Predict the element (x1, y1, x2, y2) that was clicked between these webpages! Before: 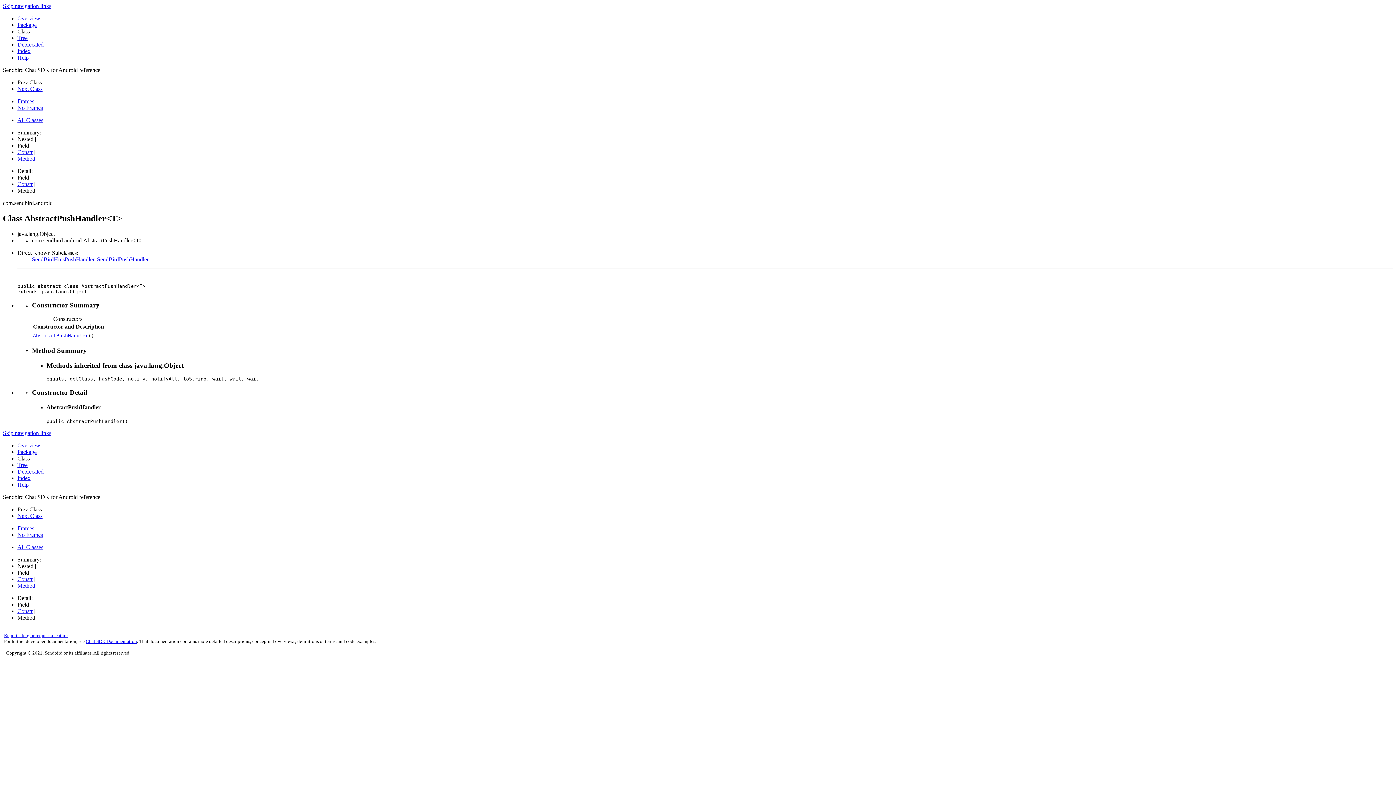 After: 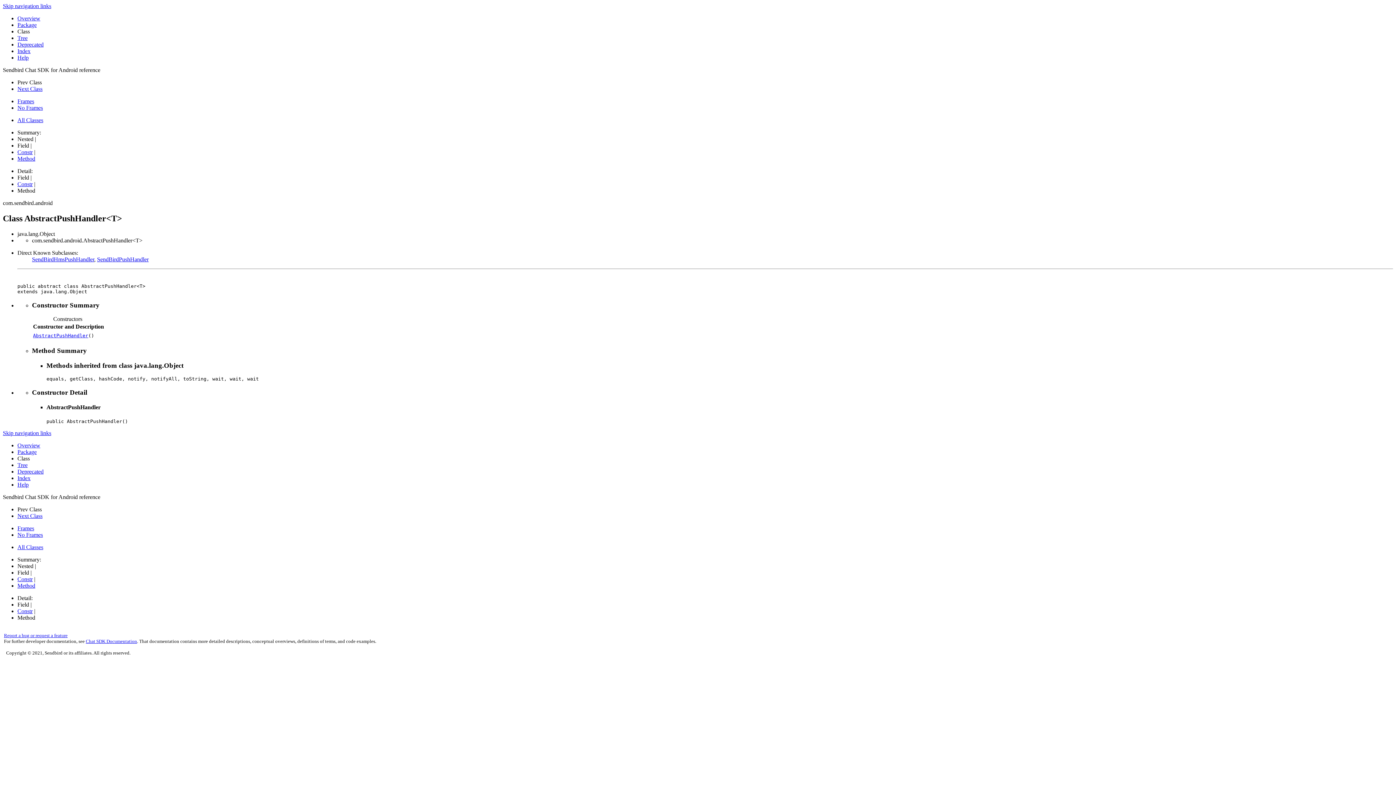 Action: label: Constr bbox: (17, 181, 32, 187)